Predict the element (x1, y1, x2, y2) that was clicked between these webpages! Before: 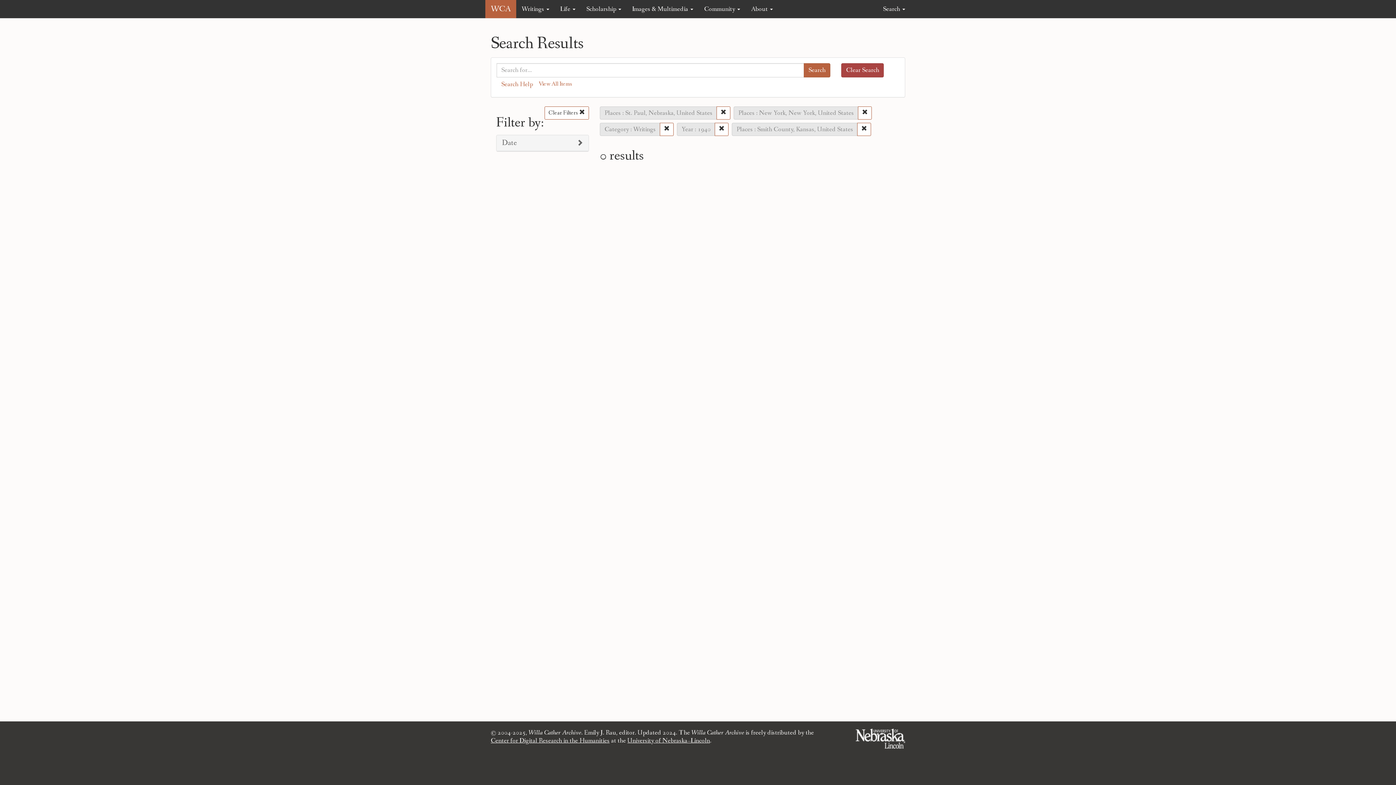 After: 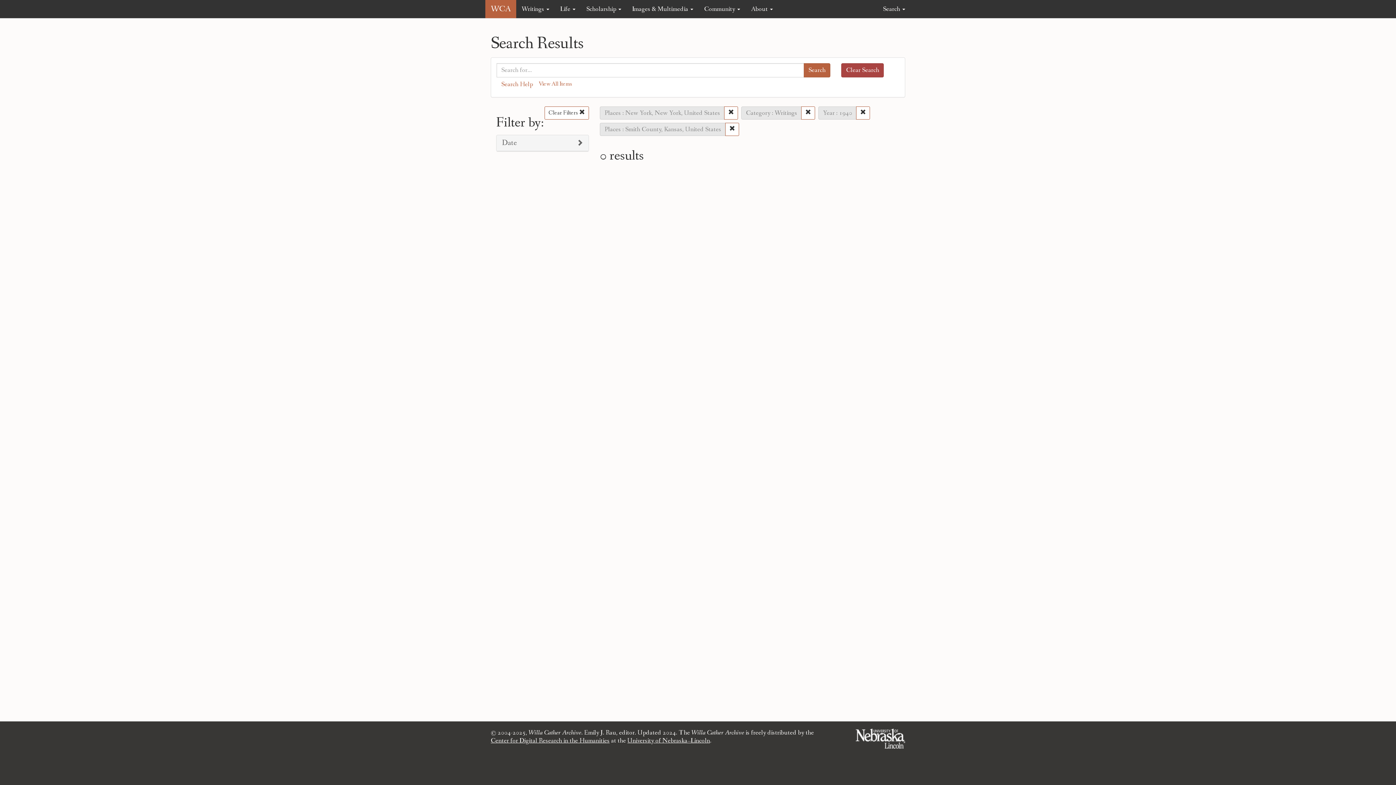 Action: bbox: (716, 106, 730, 119)